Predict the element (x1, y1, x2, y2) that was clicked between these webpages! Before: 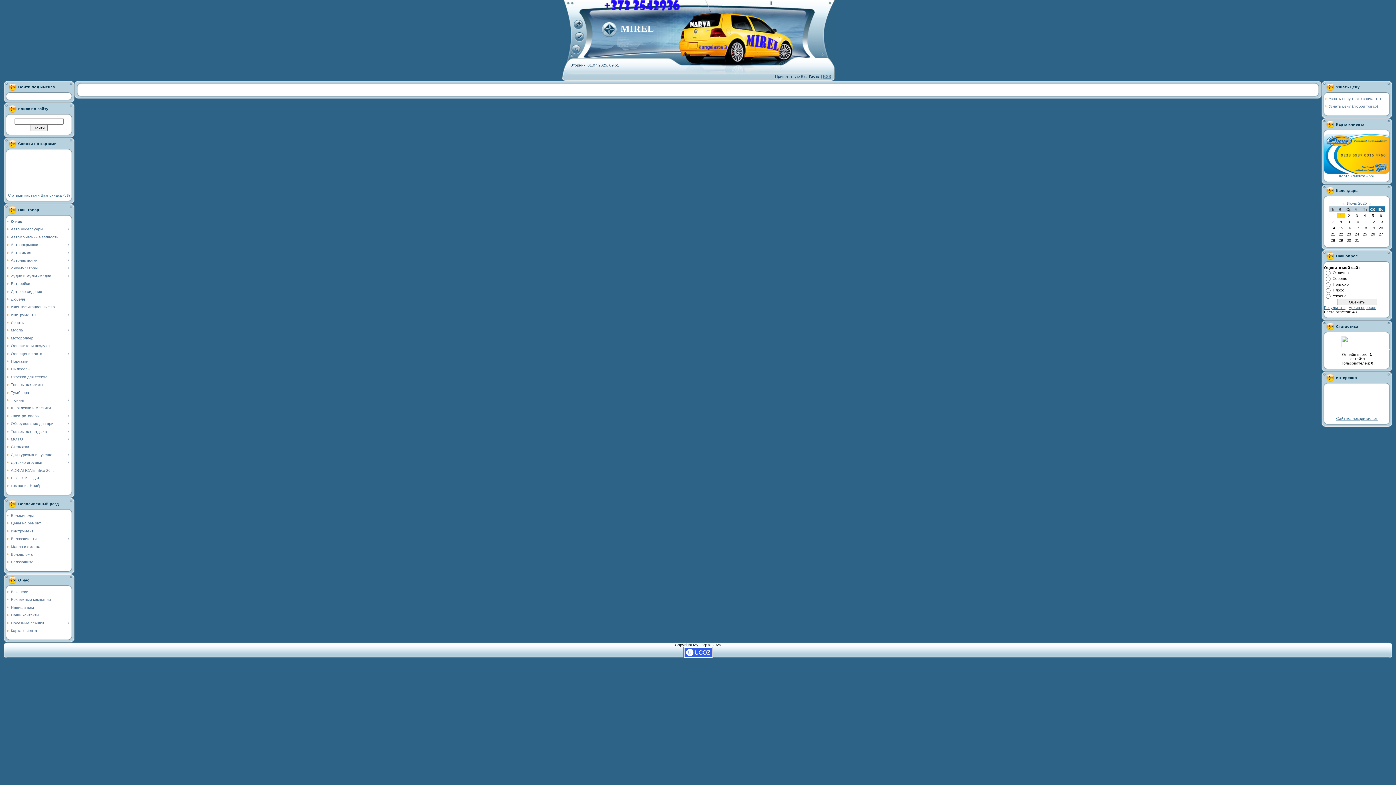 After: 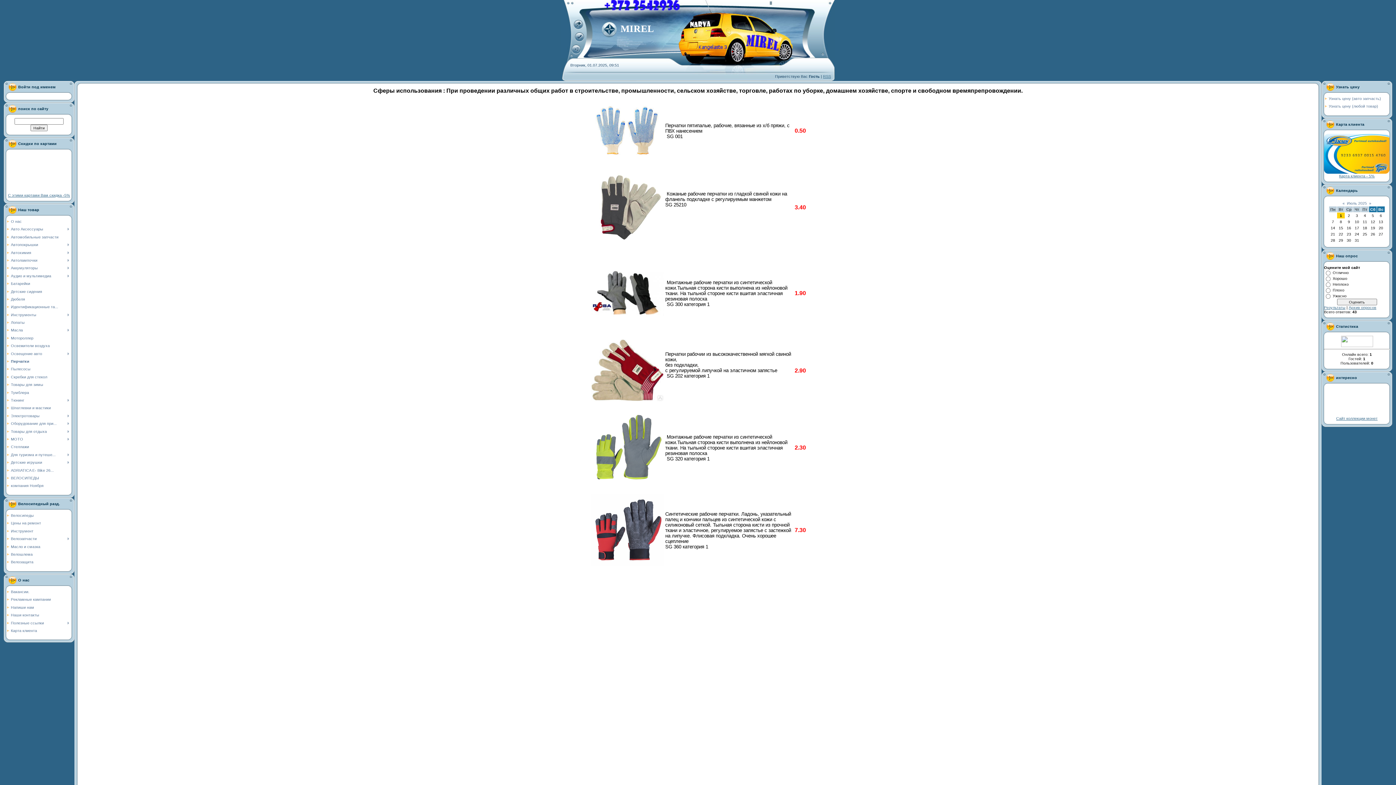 Action: label: Перчатки bbox: (10, 359, 28, 363)